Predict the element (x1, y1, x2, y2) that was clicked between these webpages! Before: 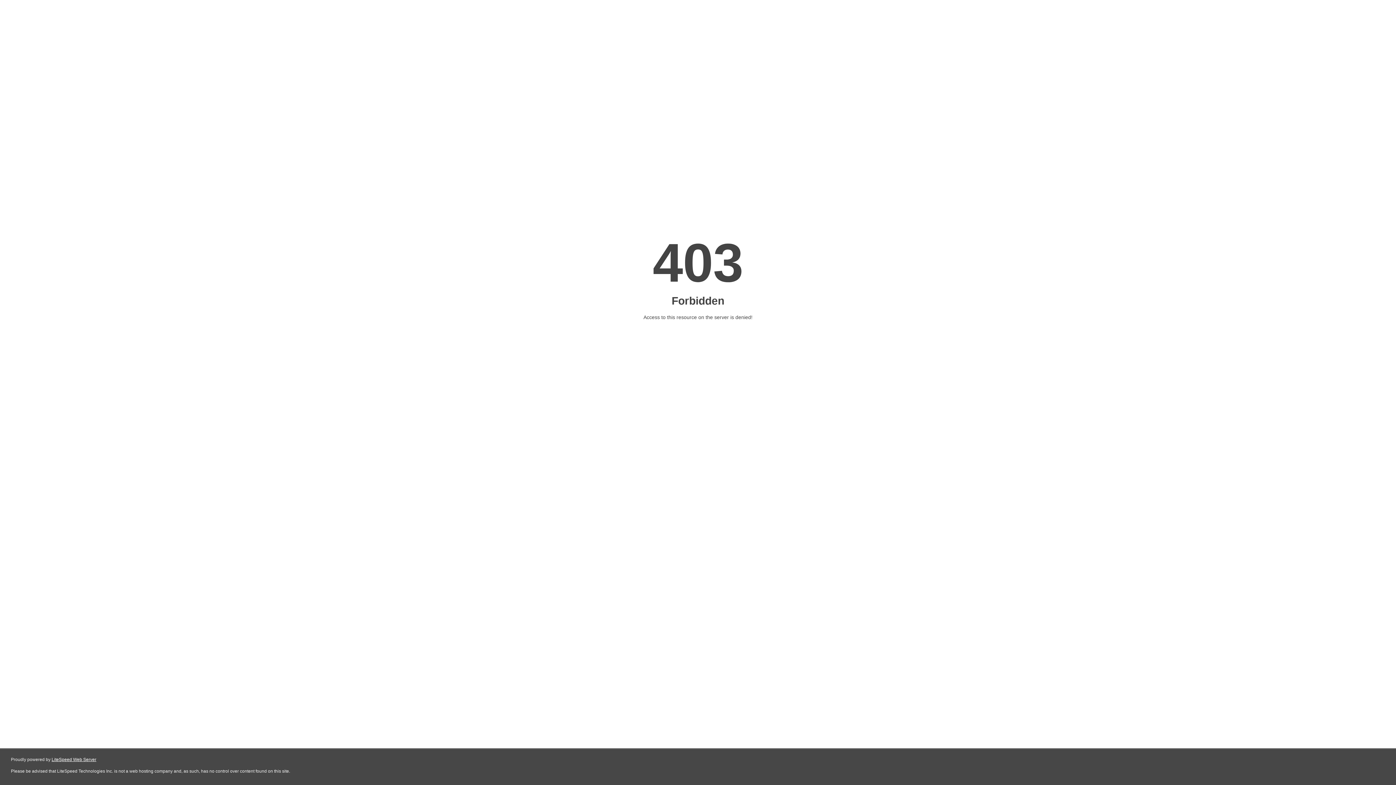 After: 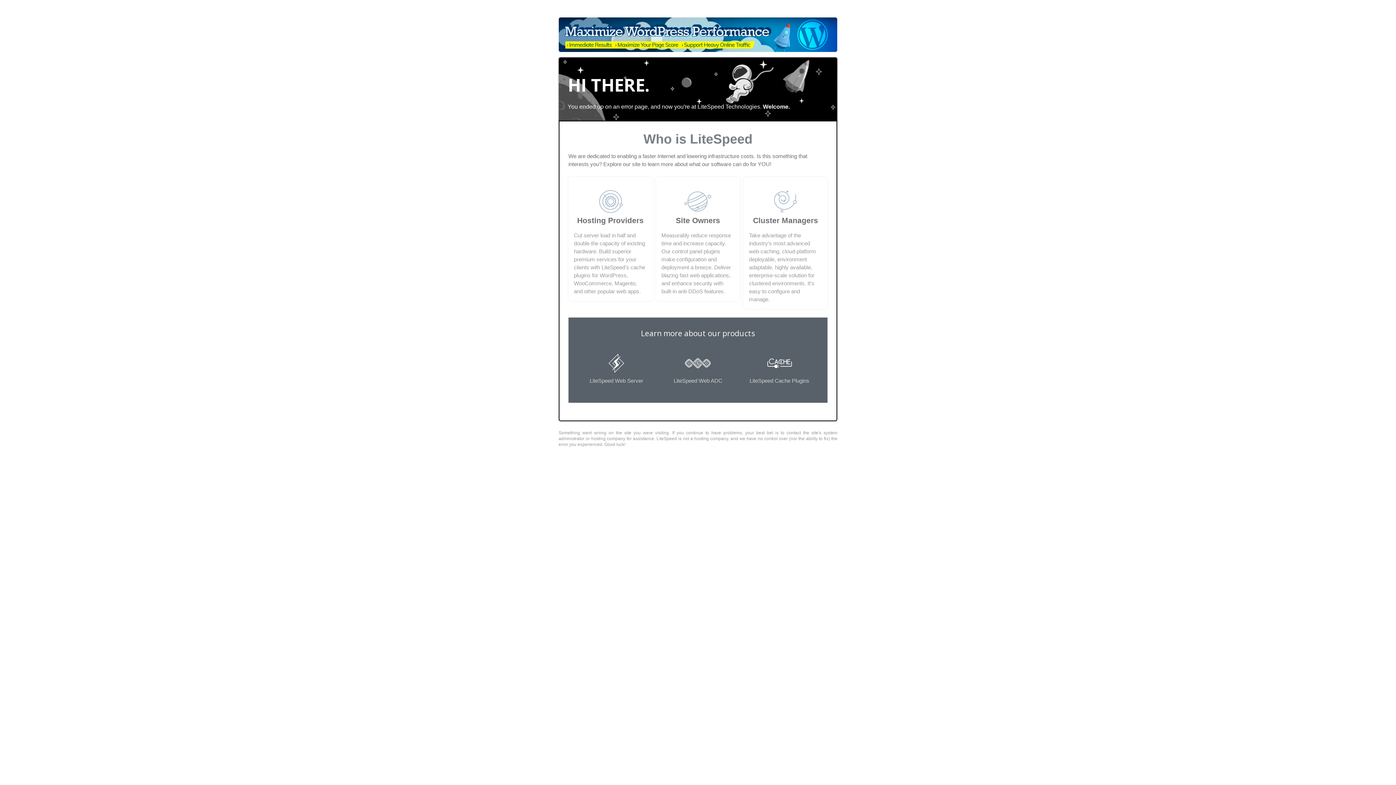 Action: bbox: (51, 757, 96, 762) label: LiteSpeed Web Server